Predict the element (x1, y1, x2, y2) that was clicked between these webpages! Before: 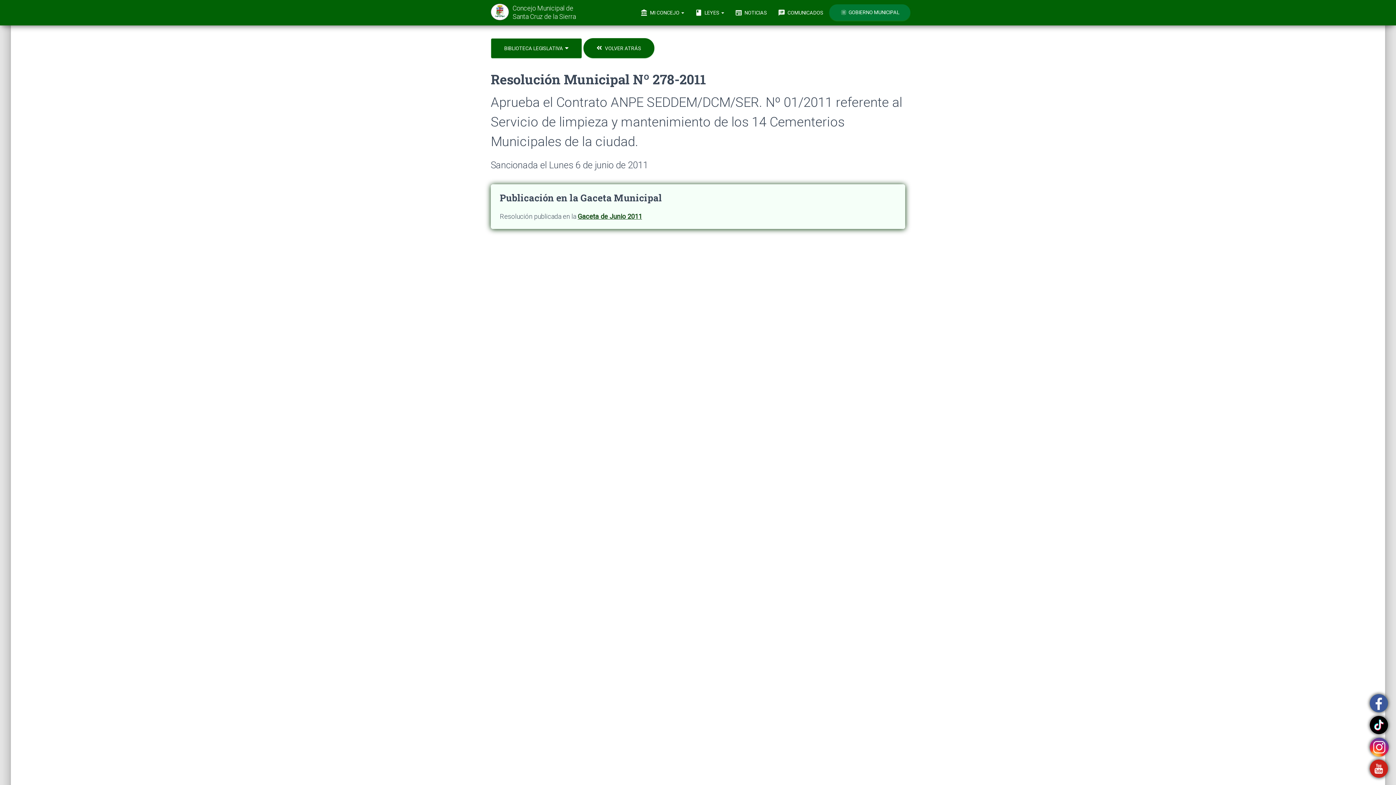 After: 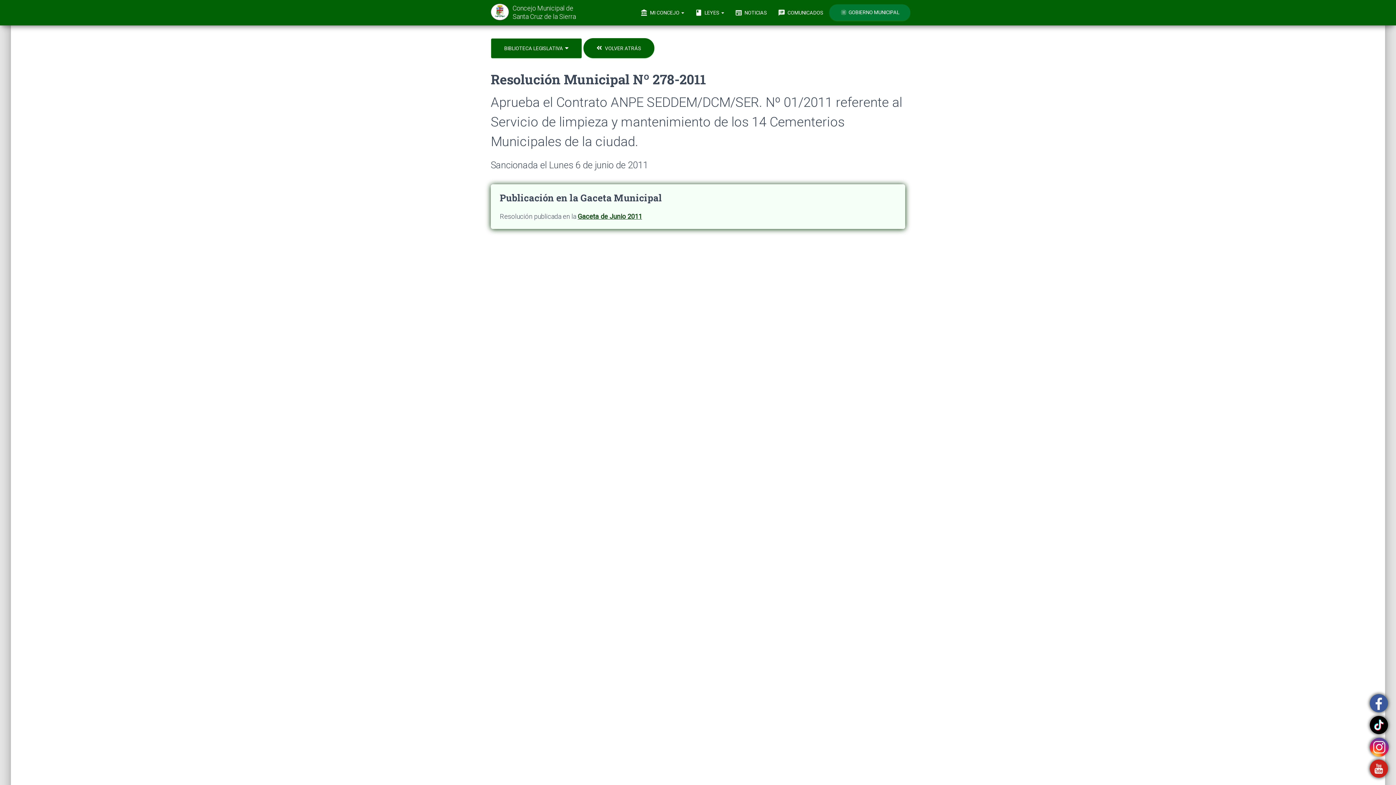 Action: bbox: (1370, 738, 1388, 756) label: 

